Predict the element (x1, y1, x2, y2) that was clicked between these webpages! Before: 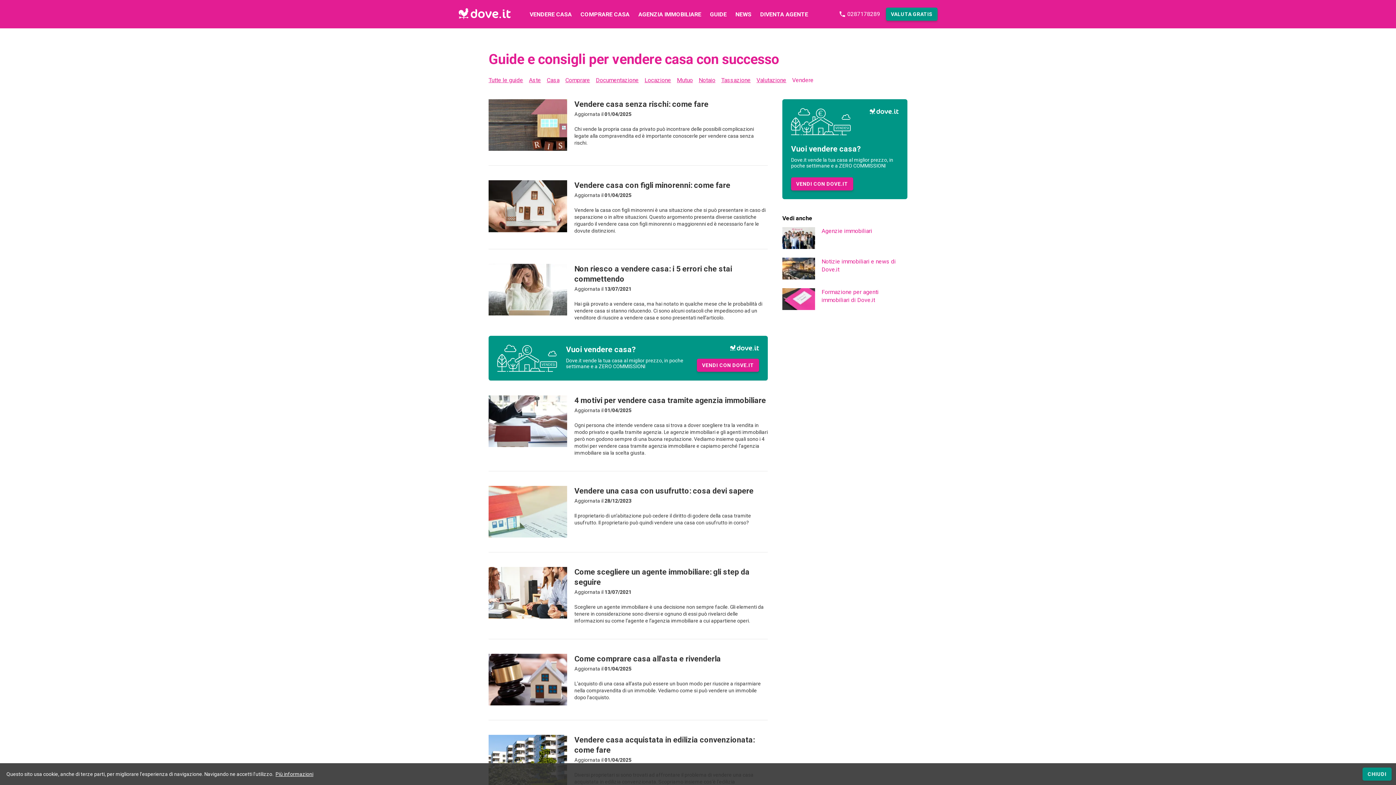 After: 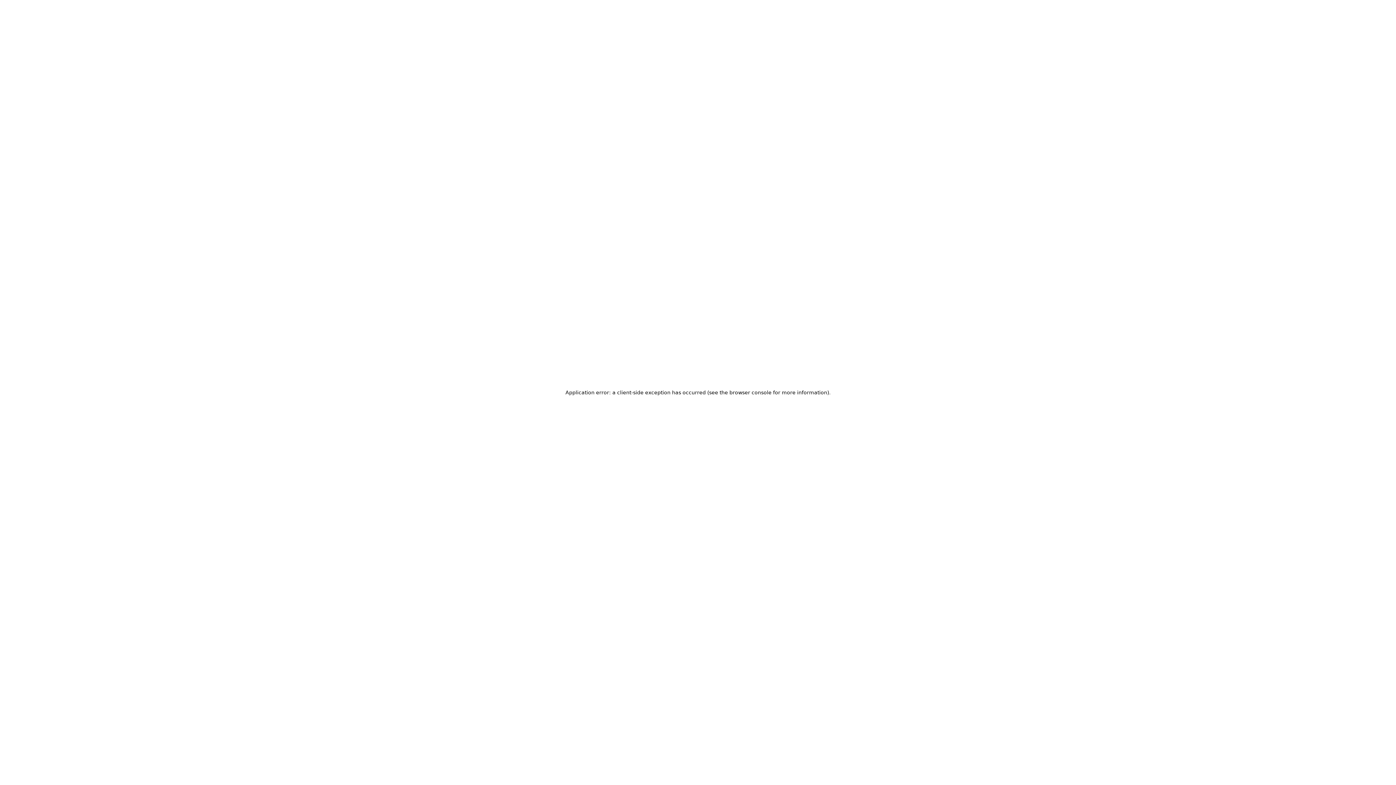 Action: bbox: (705, 0, 731, 28) label: GUIDE